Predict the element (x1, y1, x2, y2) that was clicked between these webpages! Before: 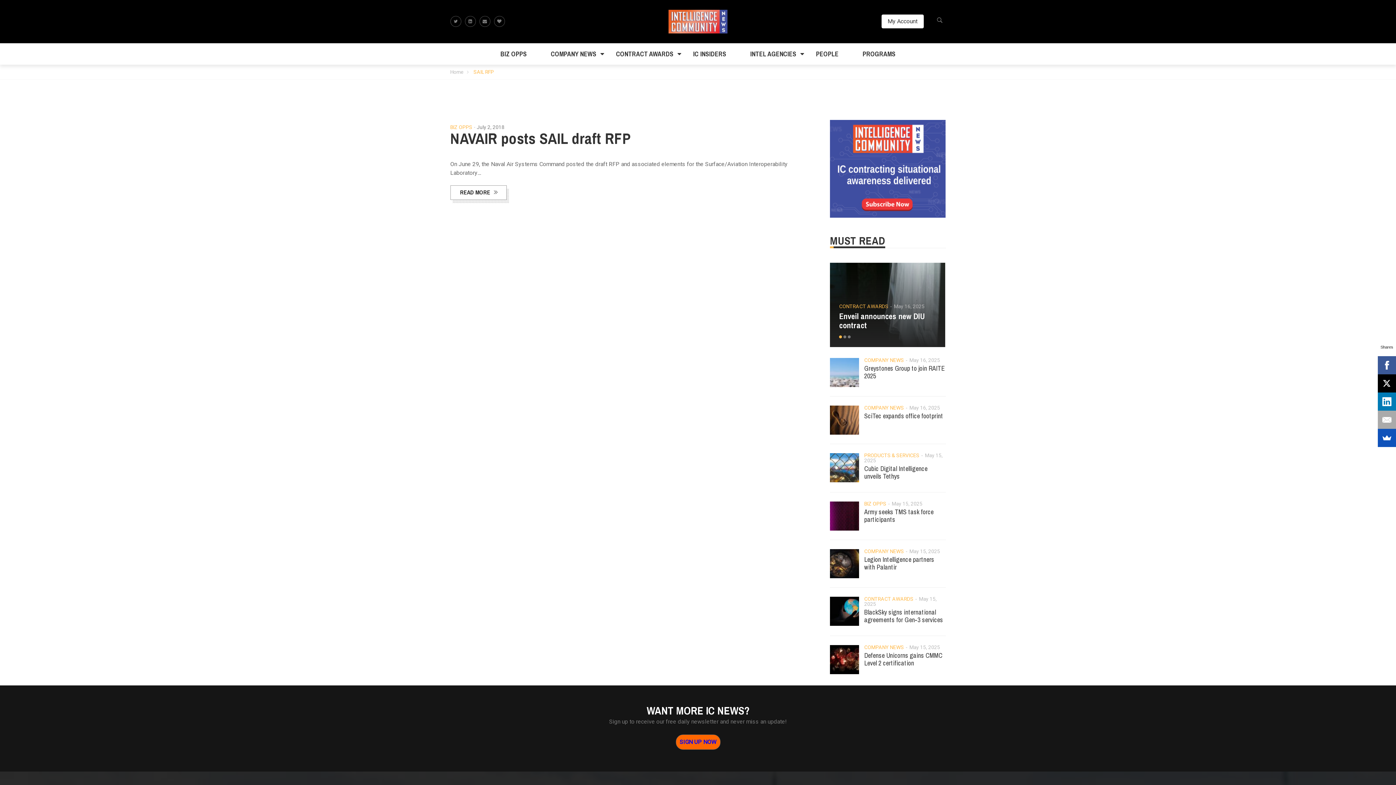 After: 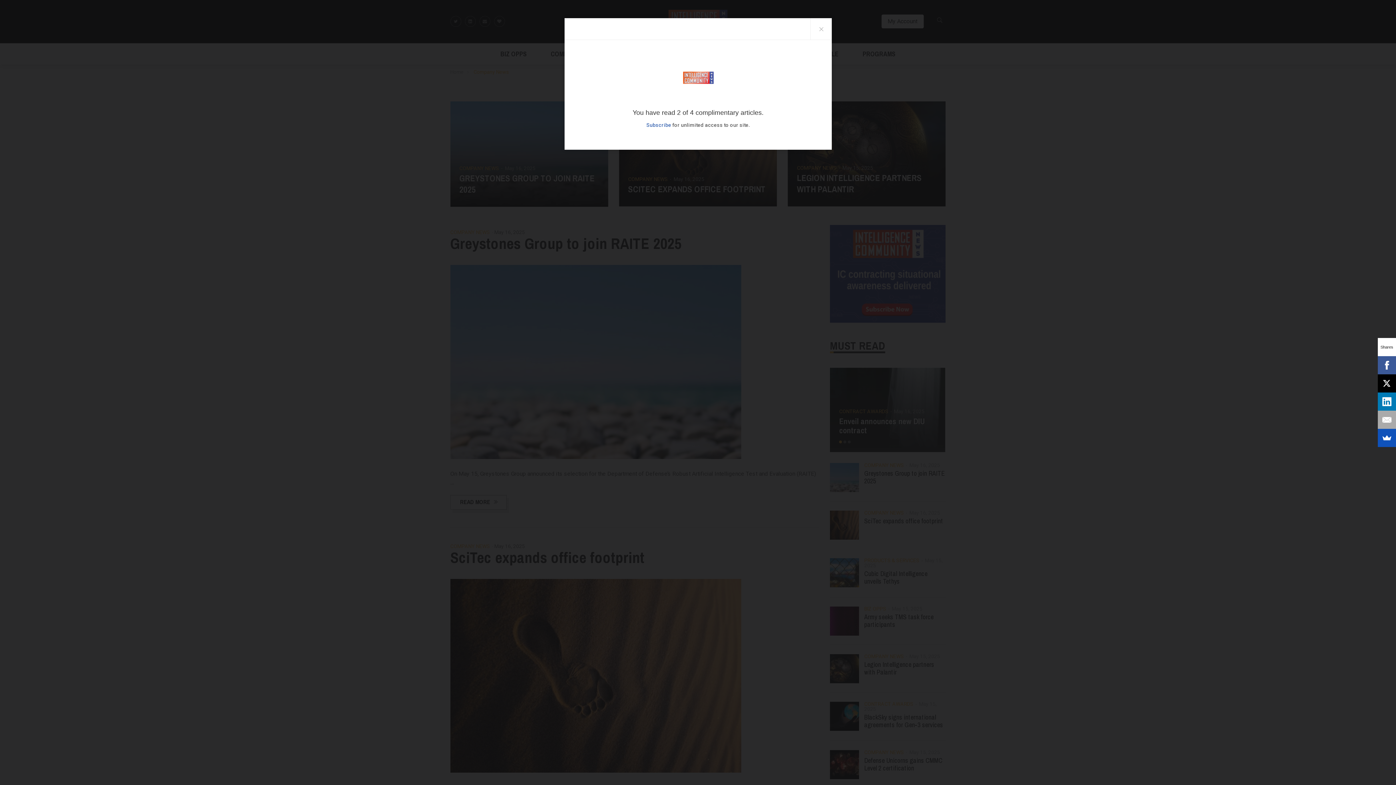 Action: bbox: (864, 404, 904, 412) label: COMPANY NEWS